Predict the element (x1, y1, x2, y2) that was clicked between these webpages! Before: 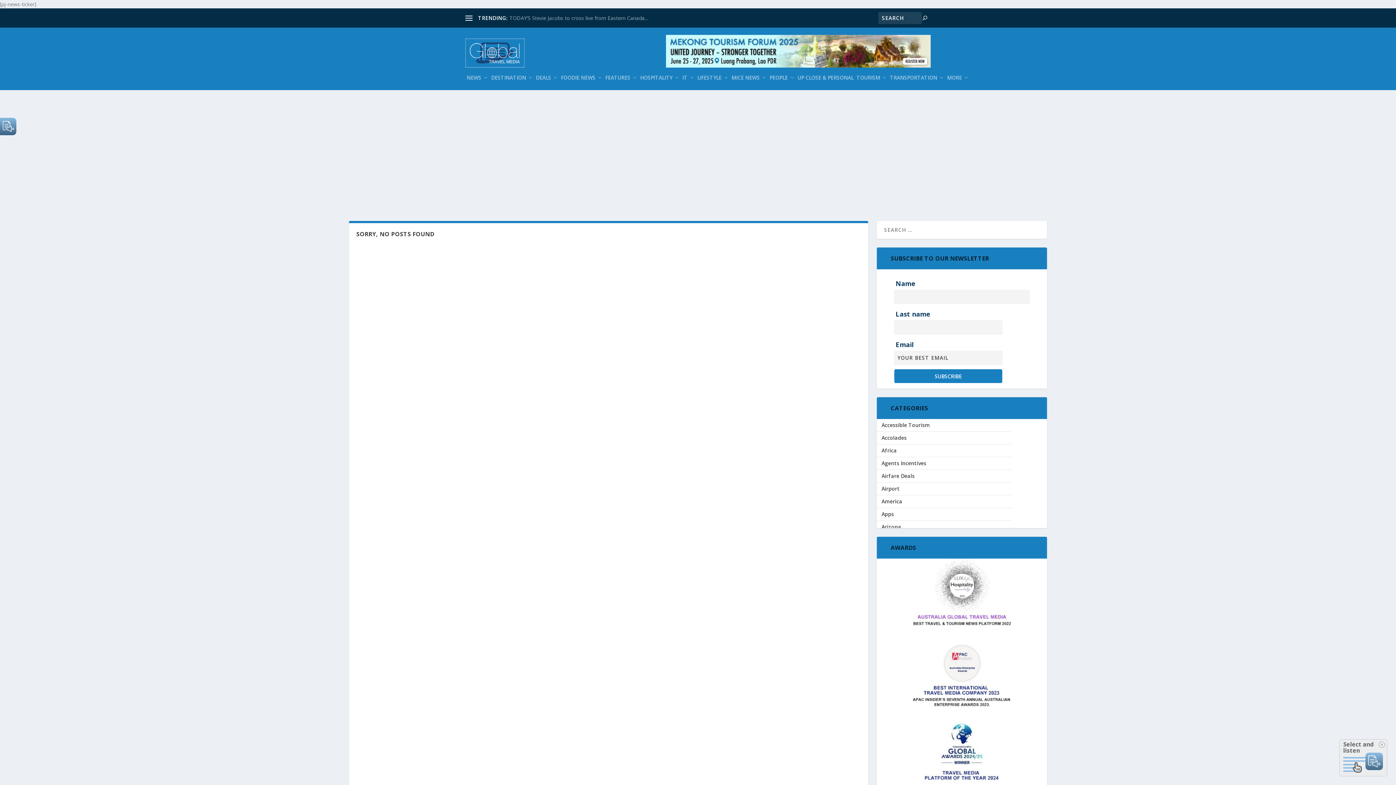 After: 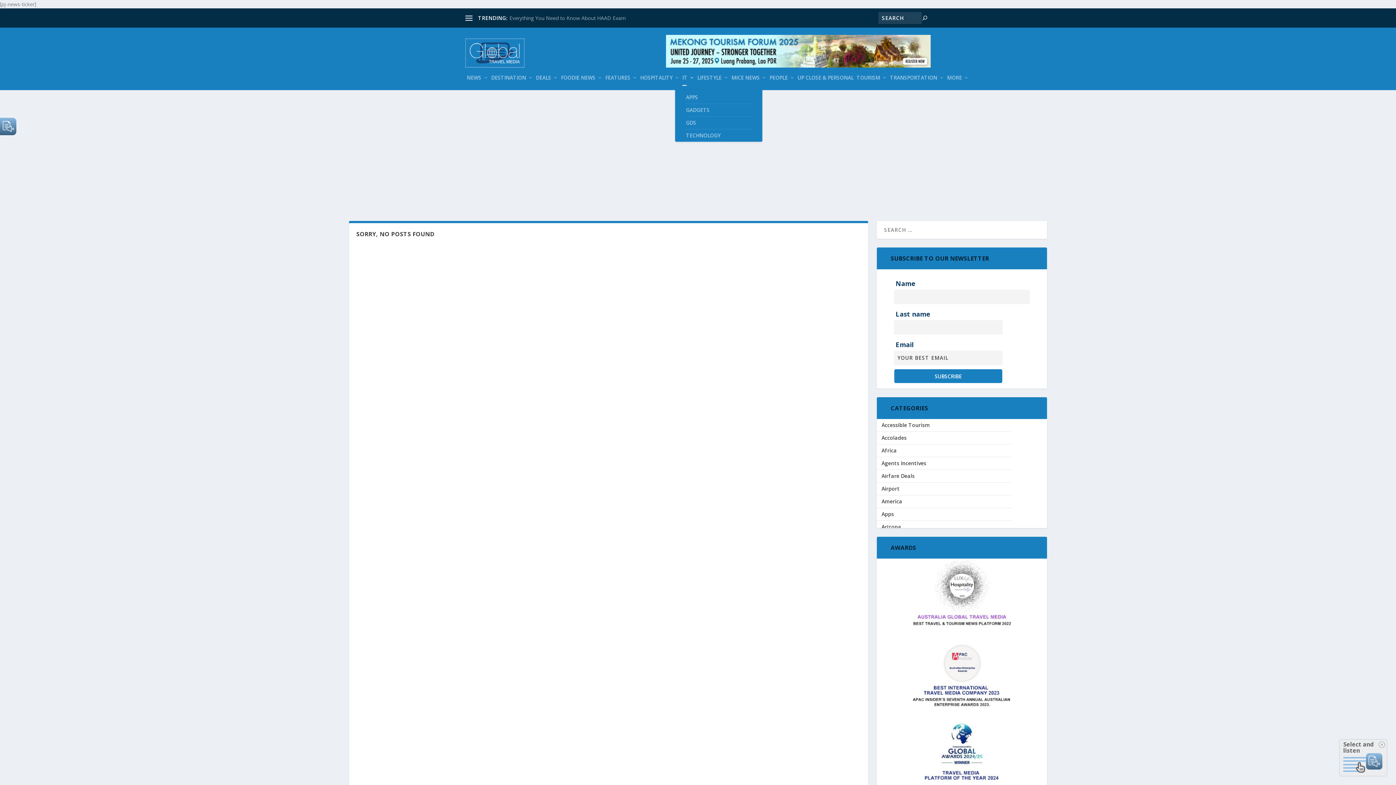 Action: bbox: (682, 74, 694, 90) label: IT